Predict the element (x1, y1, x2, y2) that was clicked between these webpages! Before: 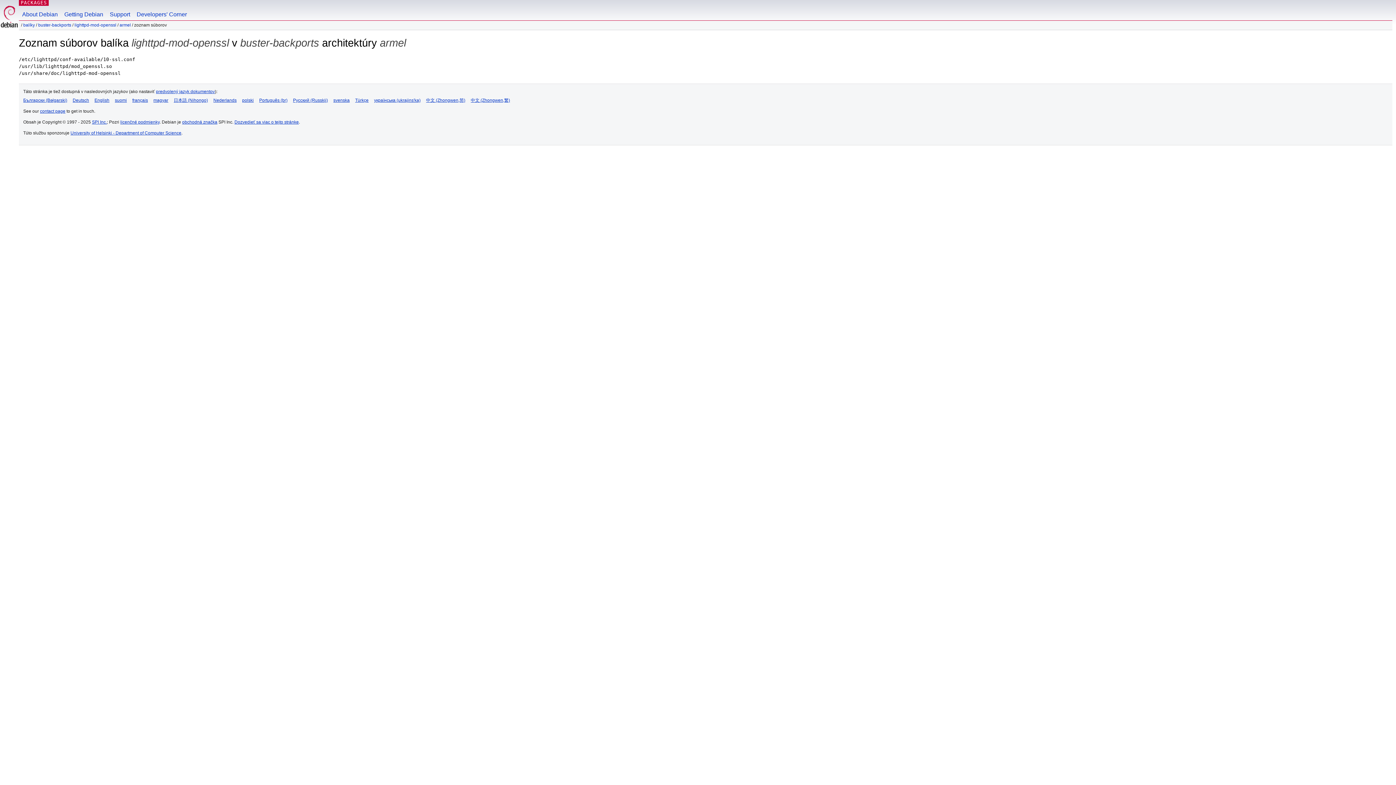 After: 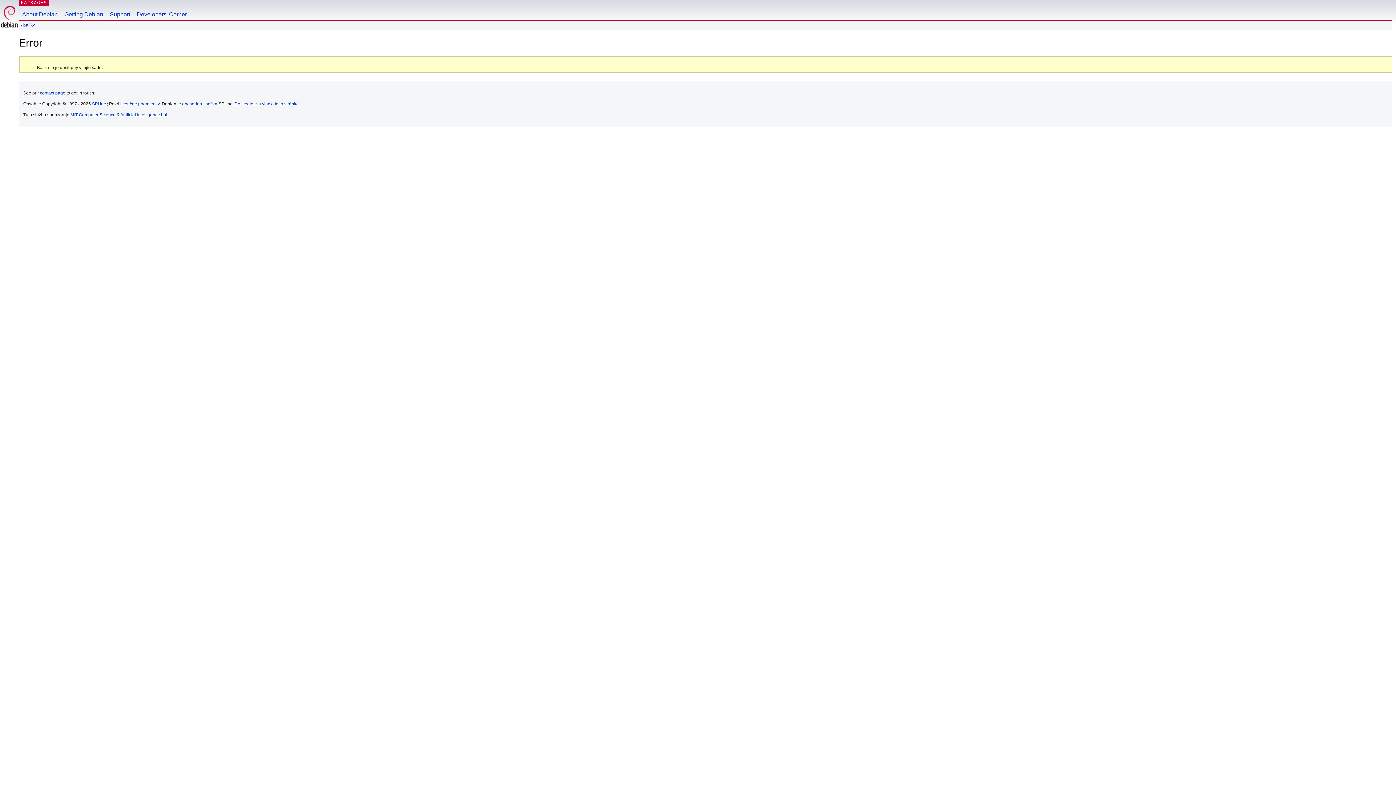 Action: bbox: (119, 22, 130, 27) label: armel